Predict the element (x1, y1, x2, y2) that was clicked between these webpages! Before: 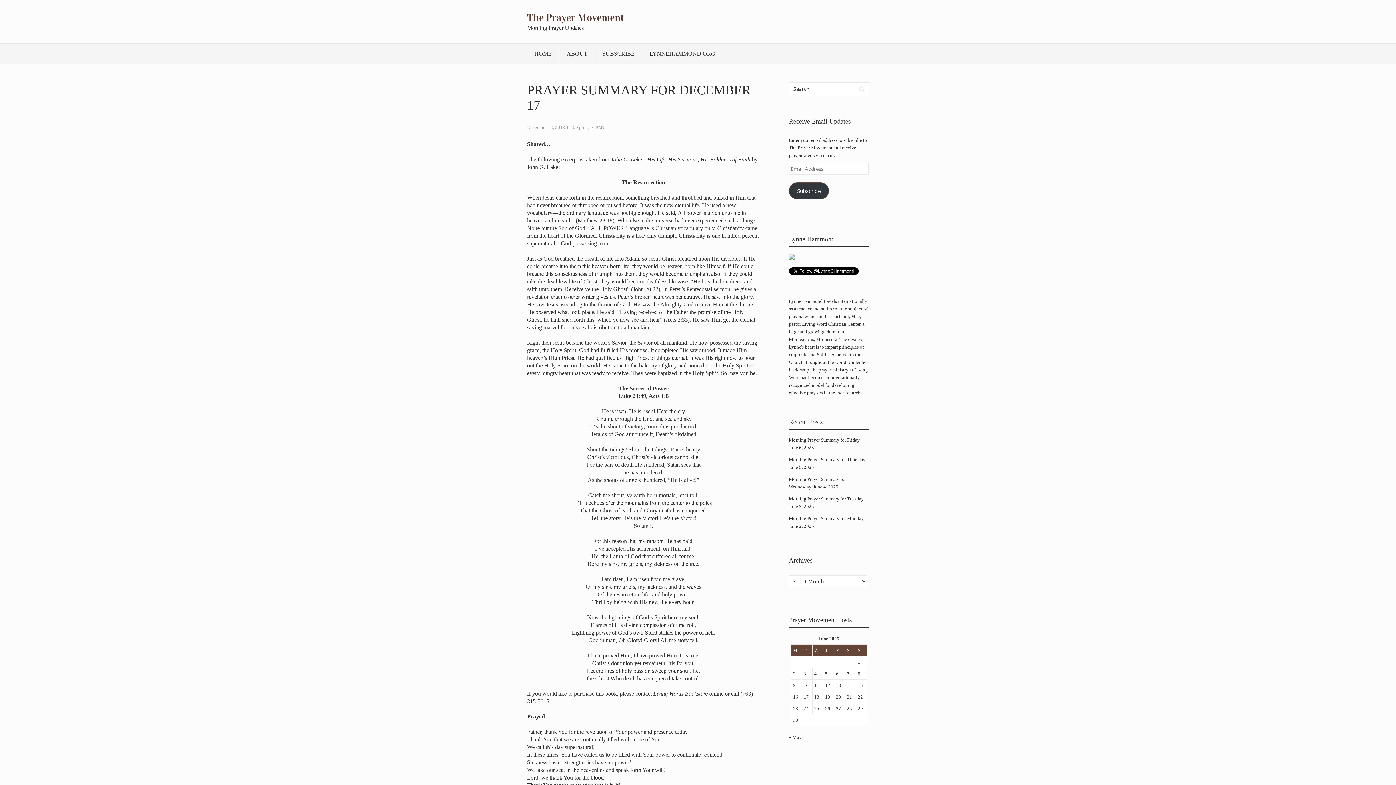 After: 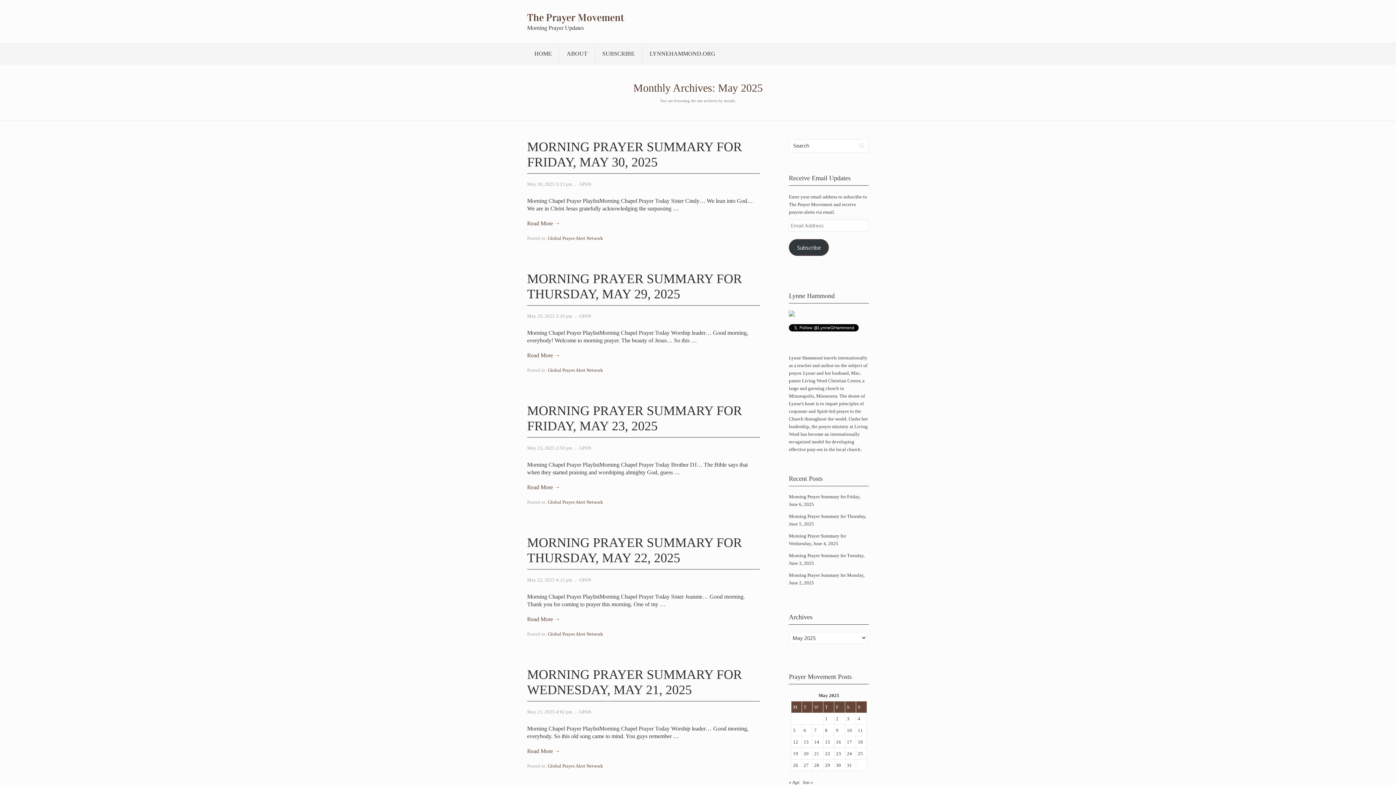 Action: label: « May bbox: (789, 734, 801, 740)